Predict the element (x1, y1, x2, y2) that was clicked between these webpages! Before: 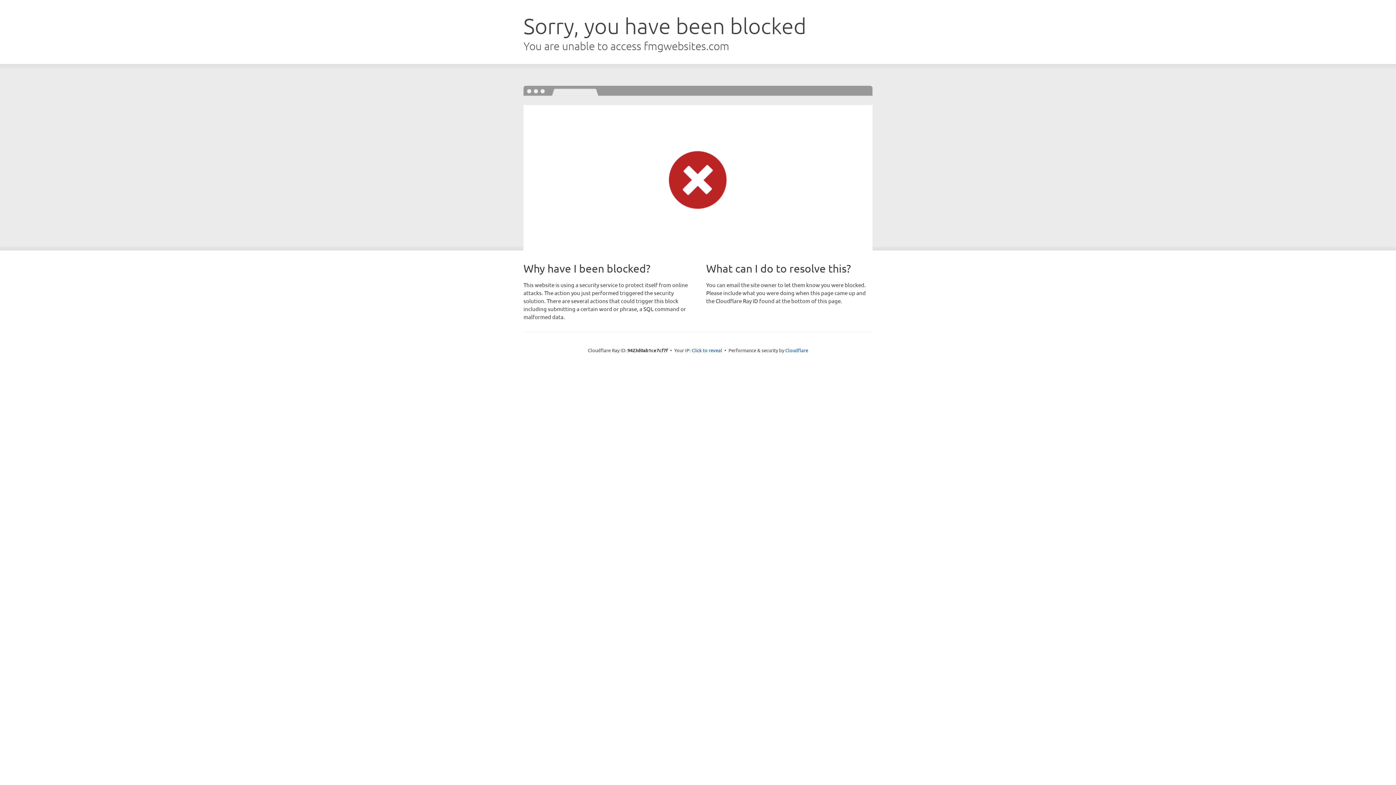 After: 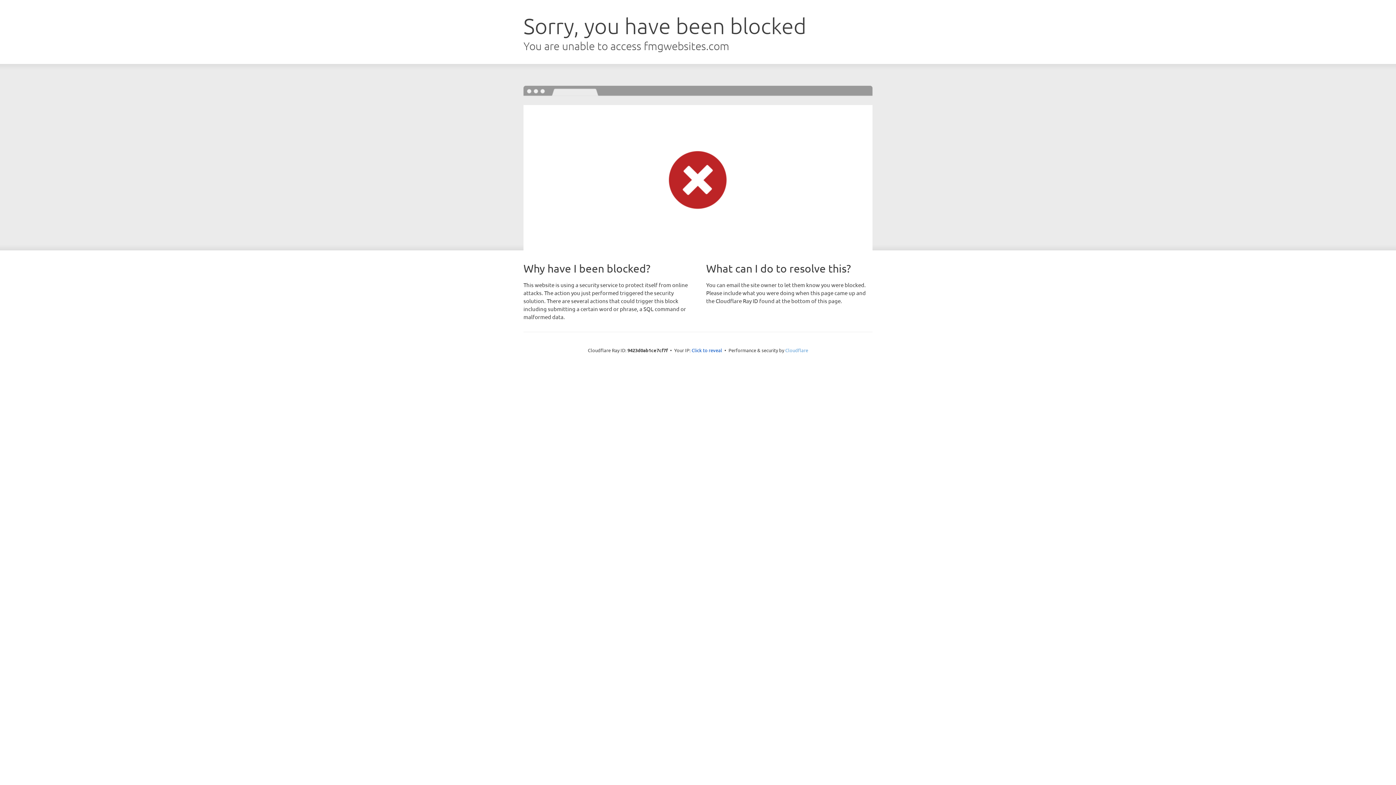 Action: label: Cloudflare bbox: (785, 347, 808, 353)